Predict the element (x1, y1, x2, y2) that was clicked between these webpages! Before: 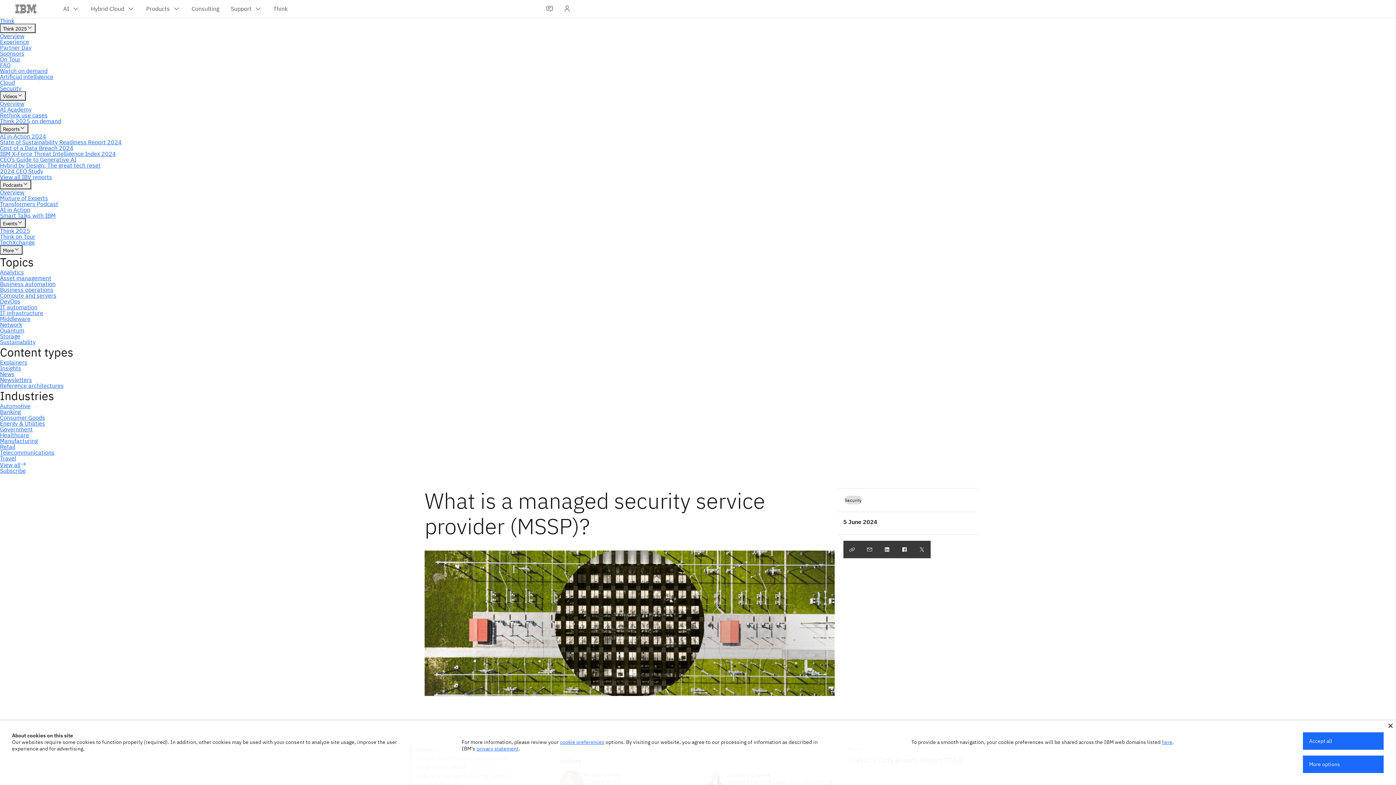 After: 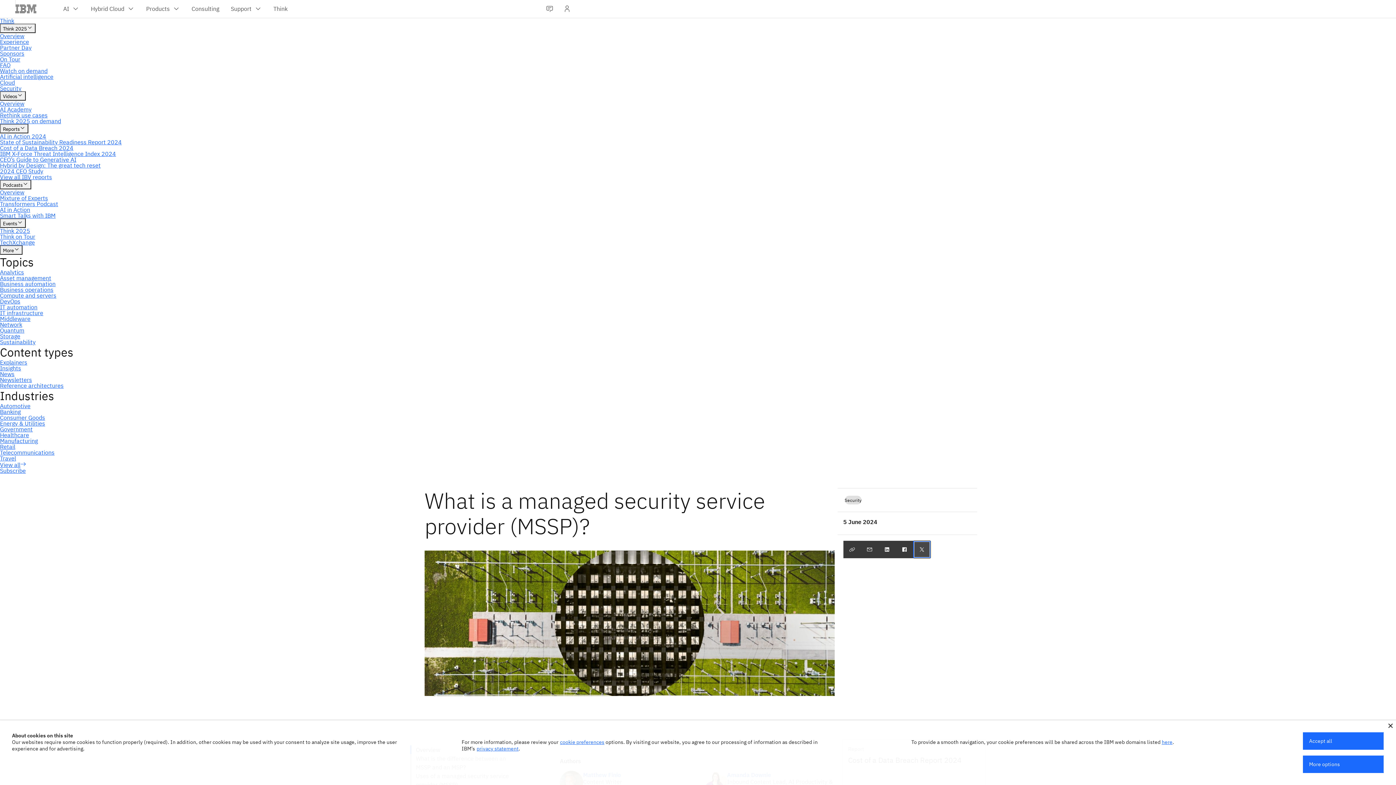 Action: bbox: (913, 541, 930, 558)